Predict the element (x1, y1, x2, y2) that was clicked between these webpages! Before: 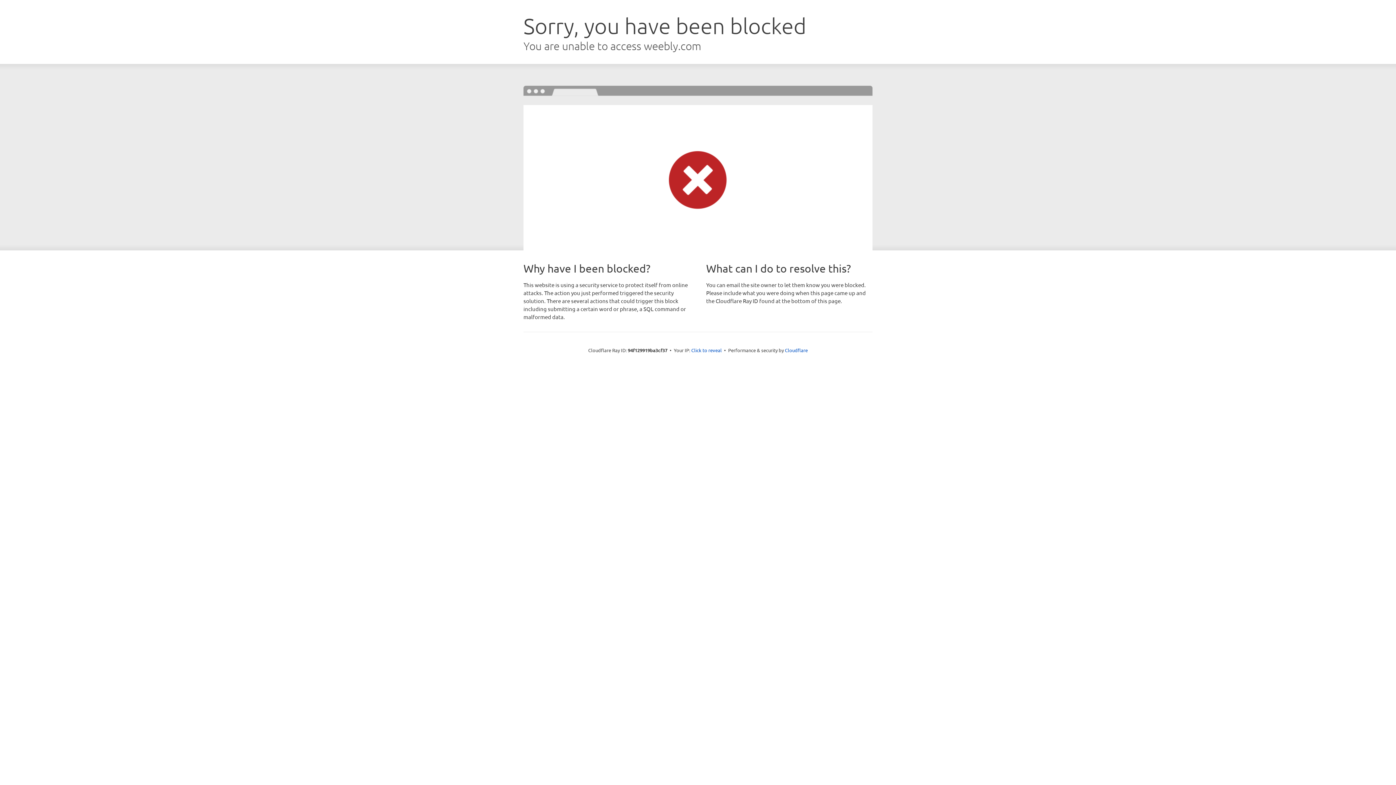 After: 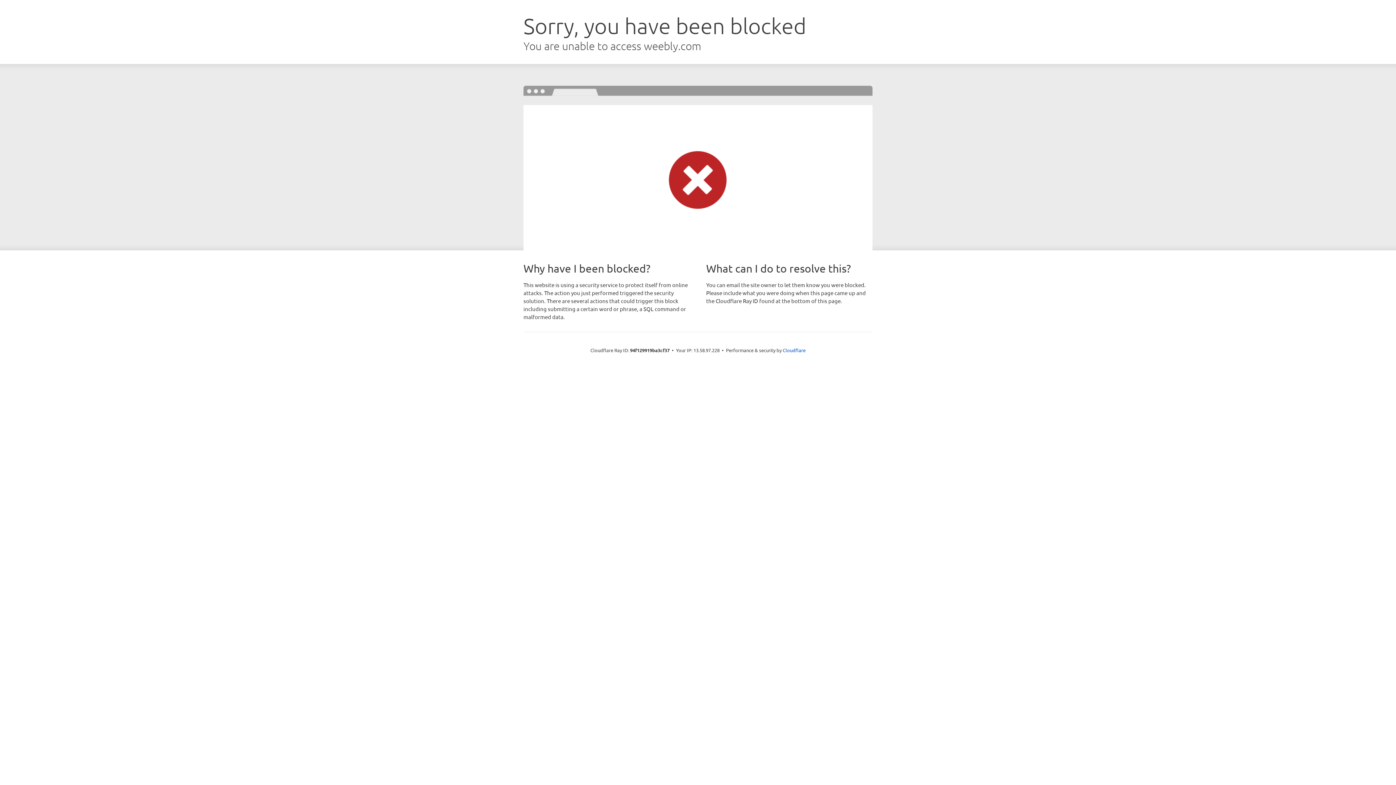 Action: label: Click to reveal bbox: (691, 346, 722, 353)